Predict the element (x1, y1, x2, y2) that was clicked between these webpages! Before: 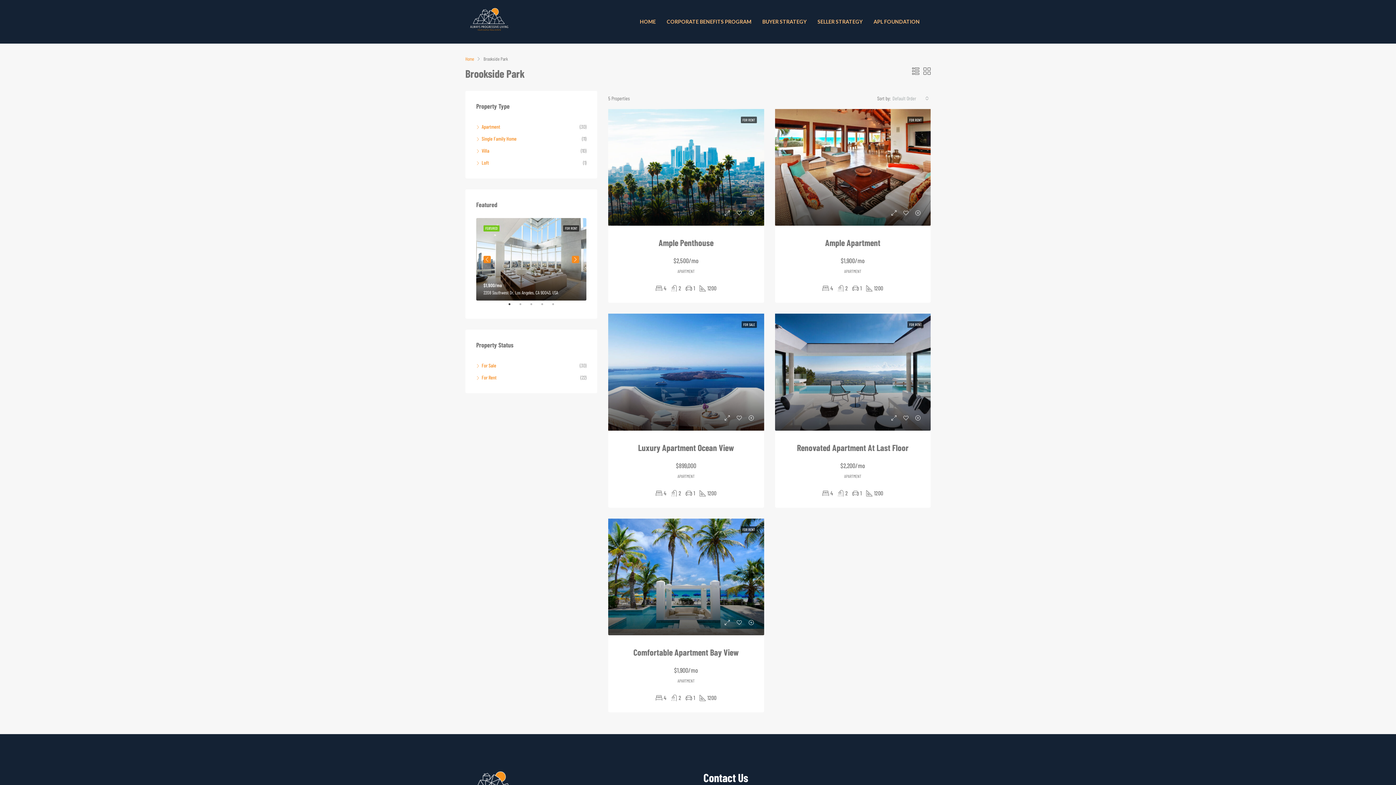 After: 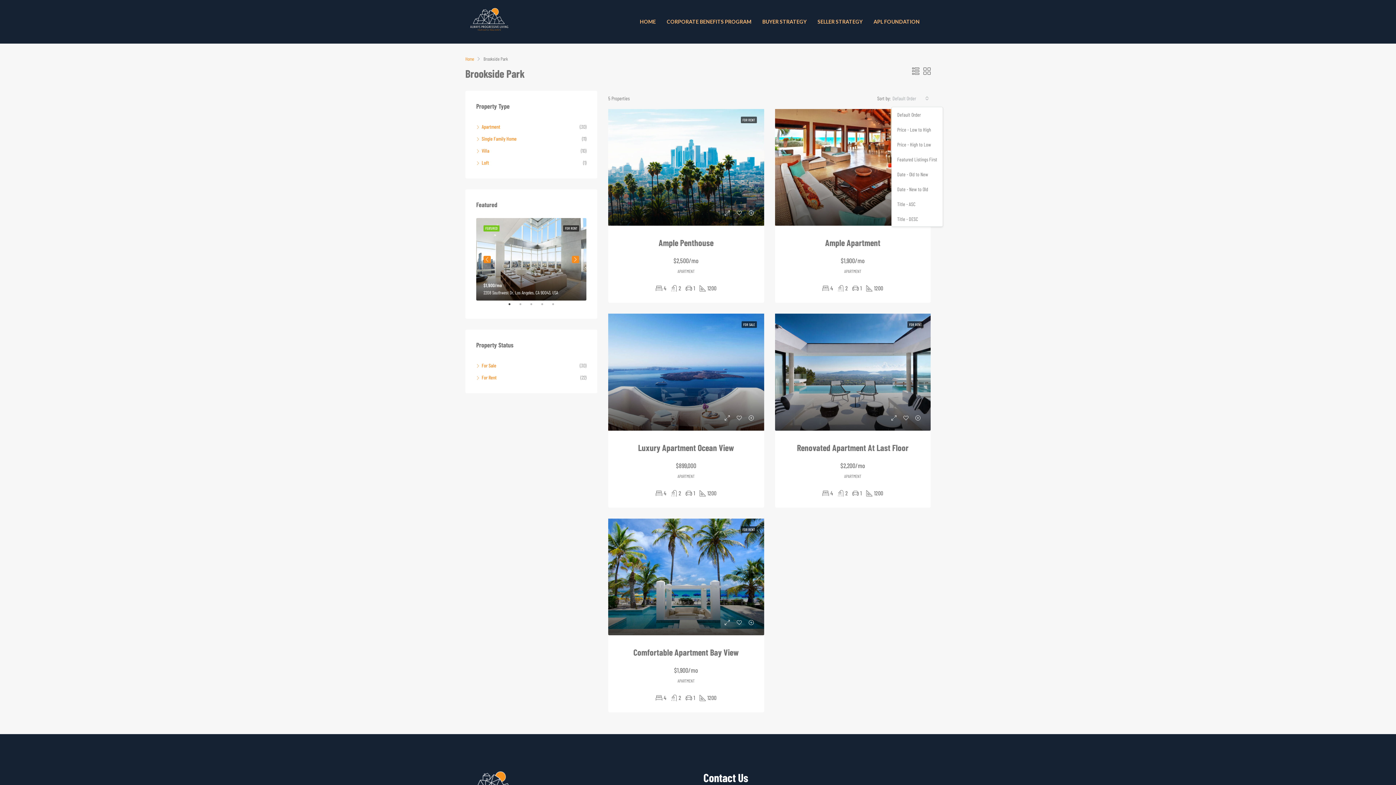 Action: label: Default Order bbox: (891, 90, 930, 106)